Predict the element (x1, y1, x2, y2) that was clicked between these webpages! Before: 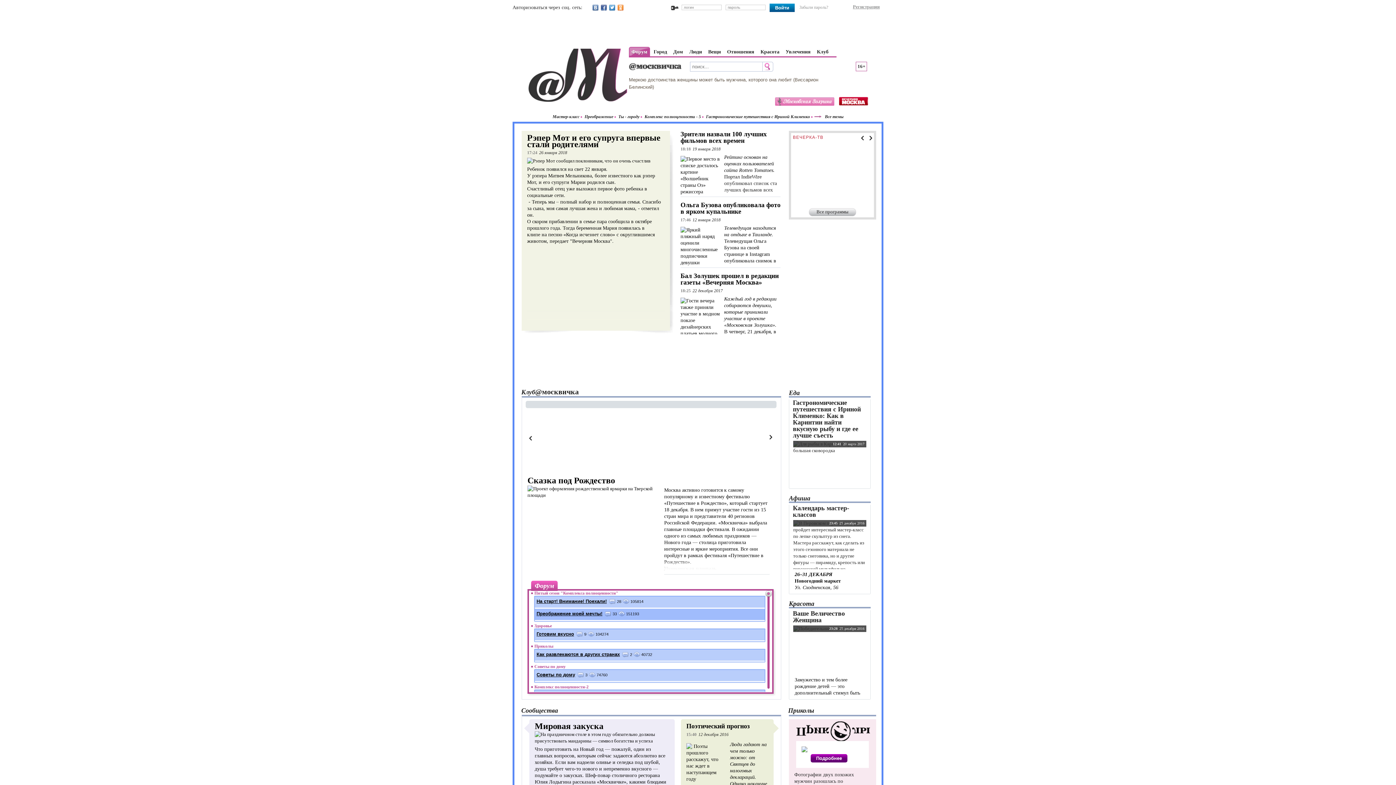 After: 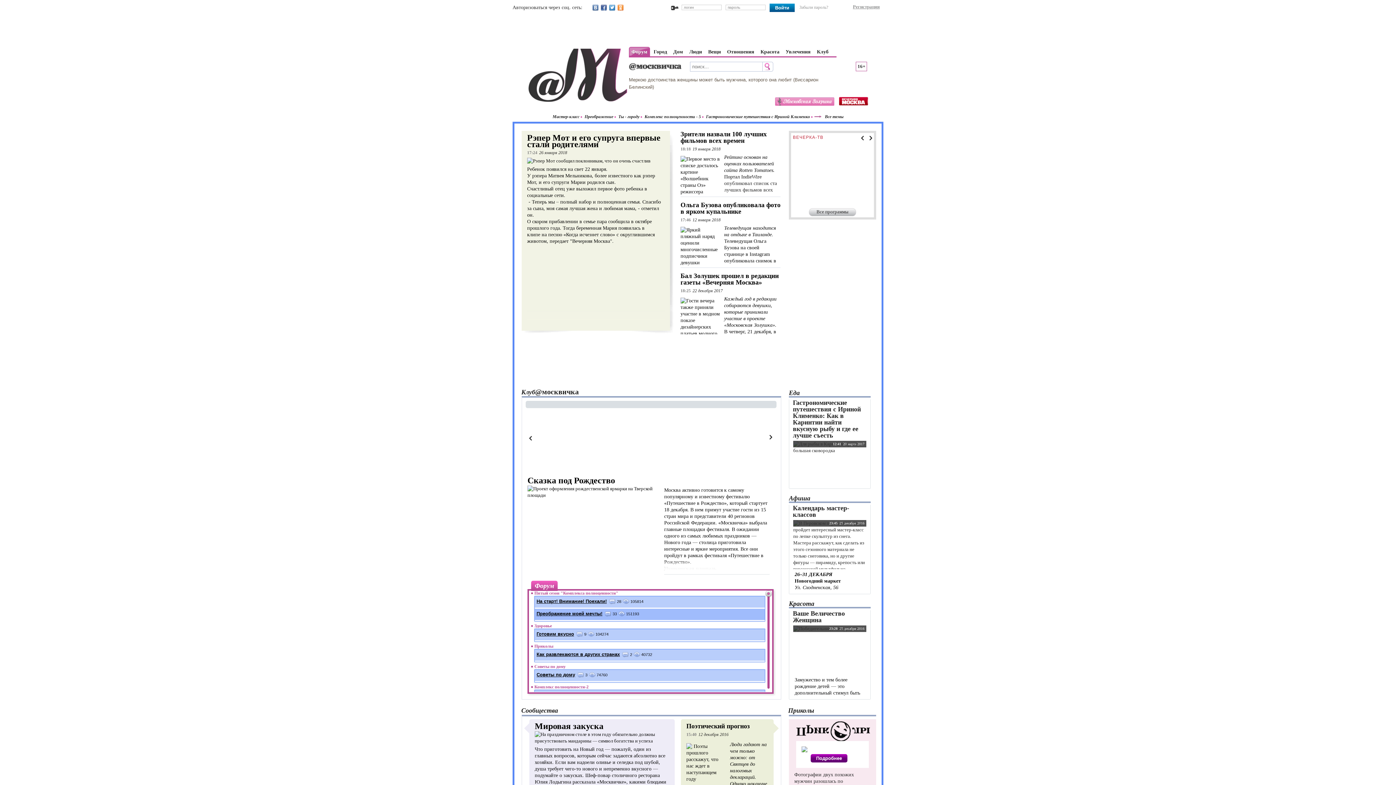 Action: bbox: (642, 111, 703, 121) label: Комплекс полноценности - 5